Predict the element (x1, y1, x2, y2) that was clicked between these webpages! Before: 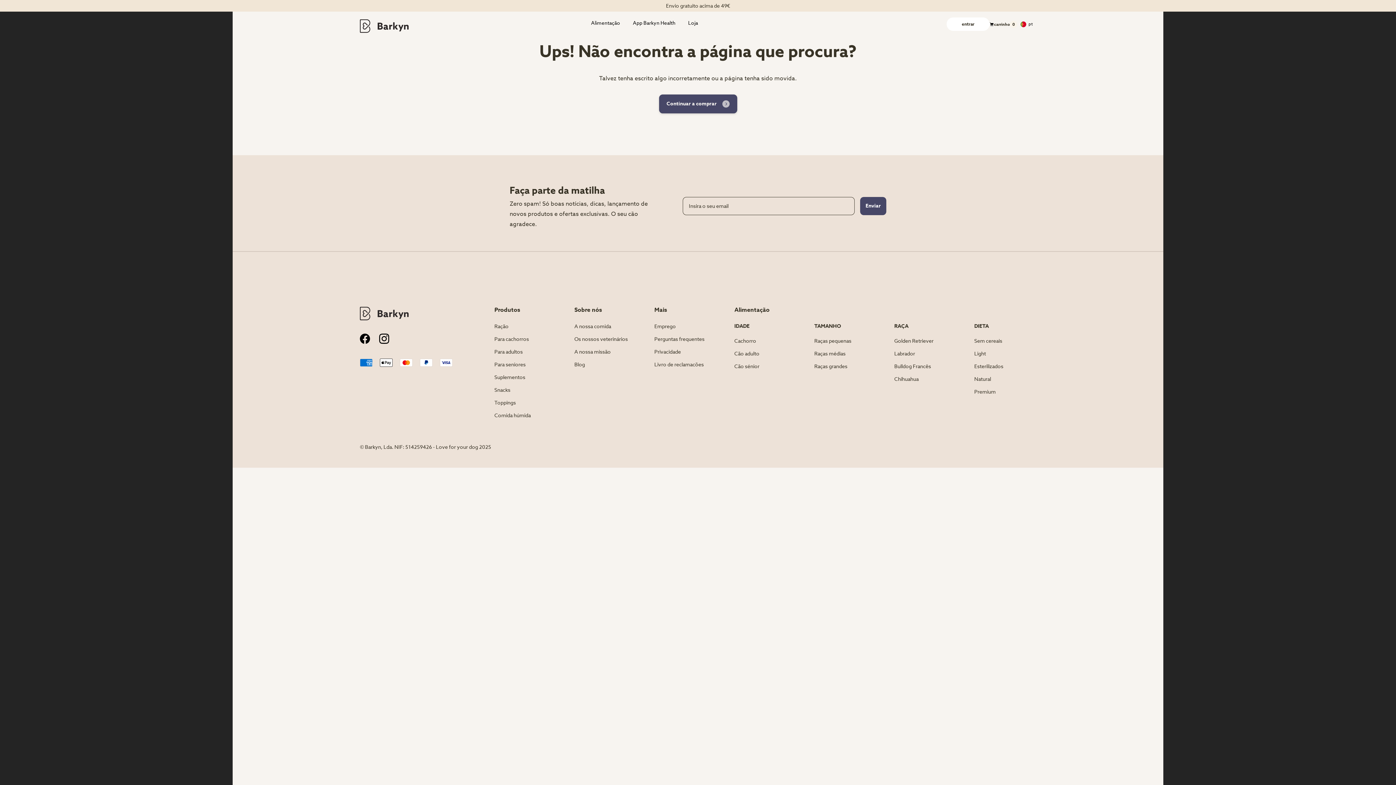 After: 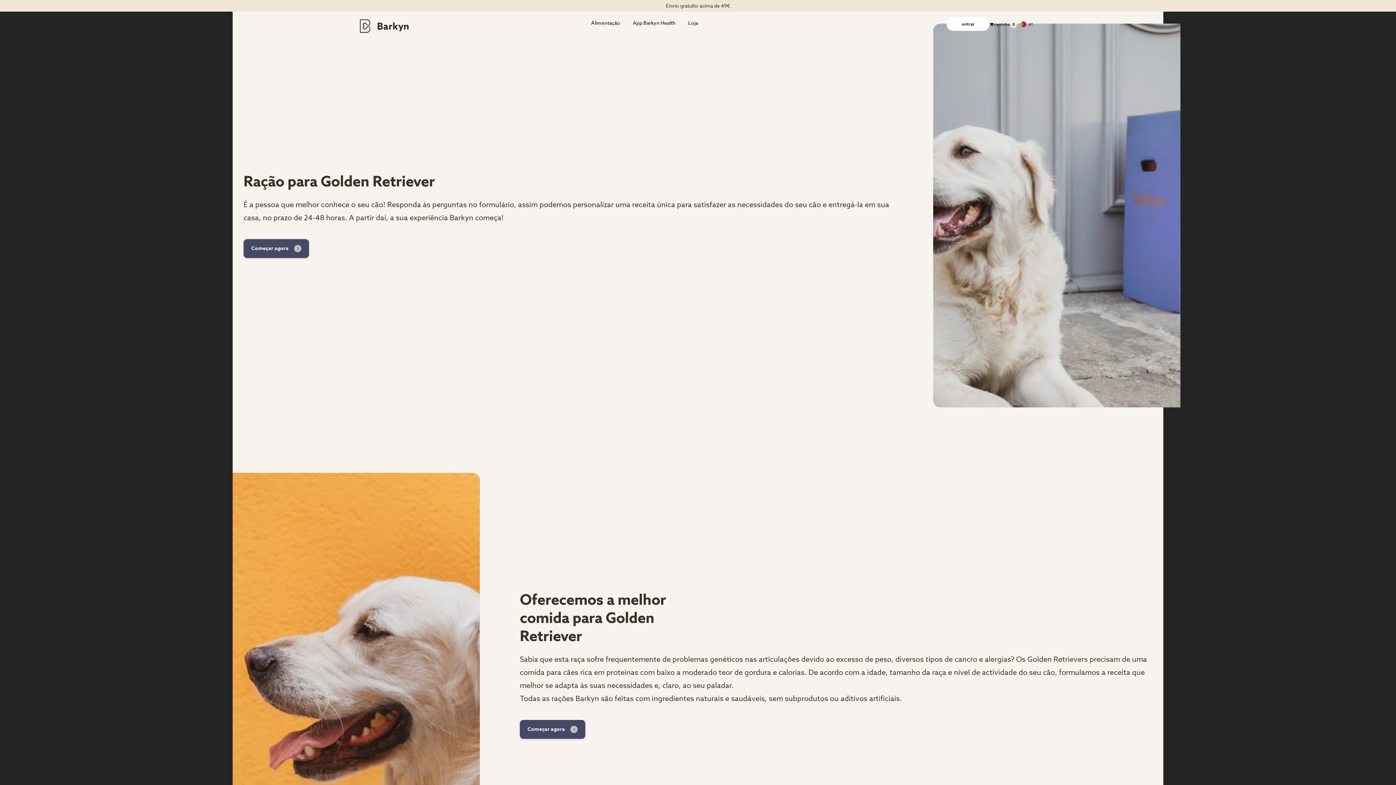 Action: bbox: (894, 337, 956, 344) label: Golden Retriever